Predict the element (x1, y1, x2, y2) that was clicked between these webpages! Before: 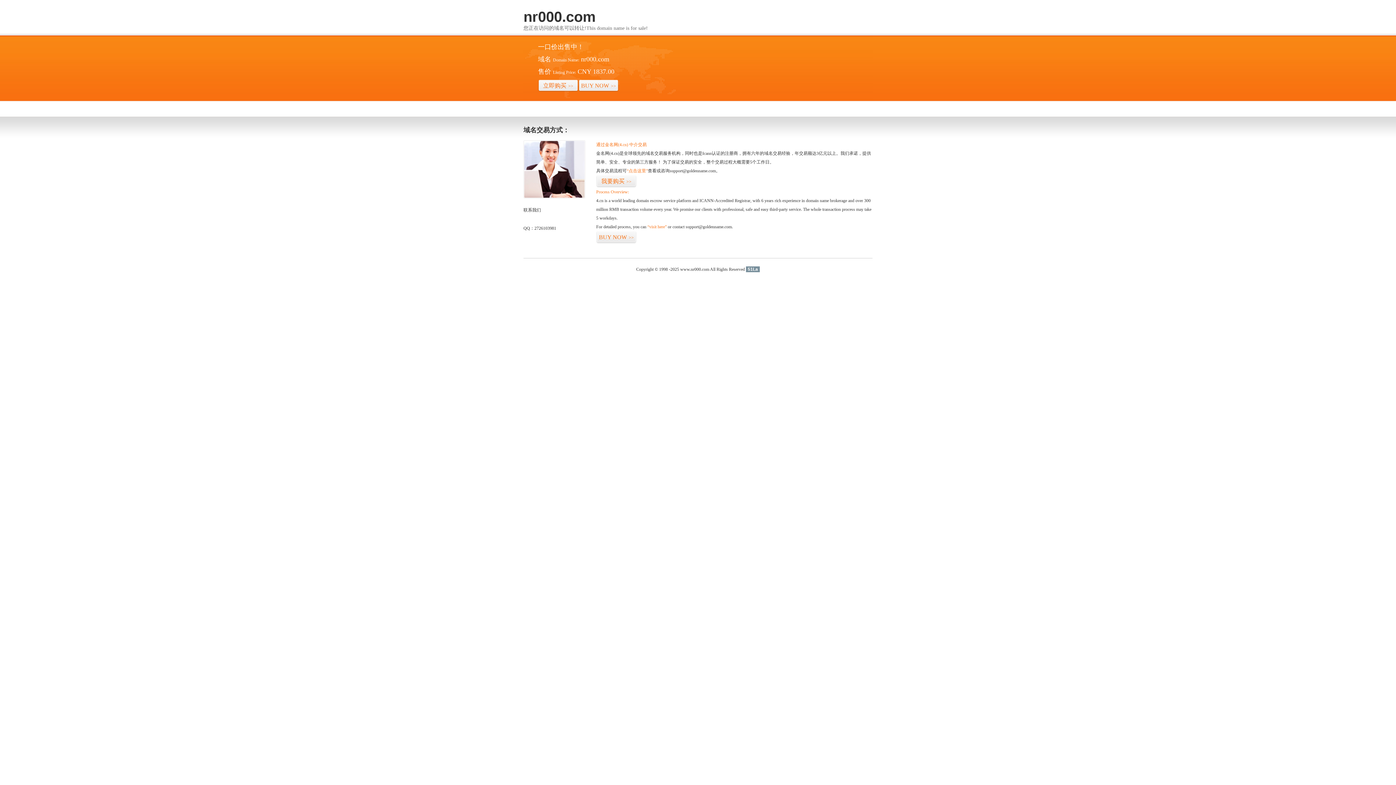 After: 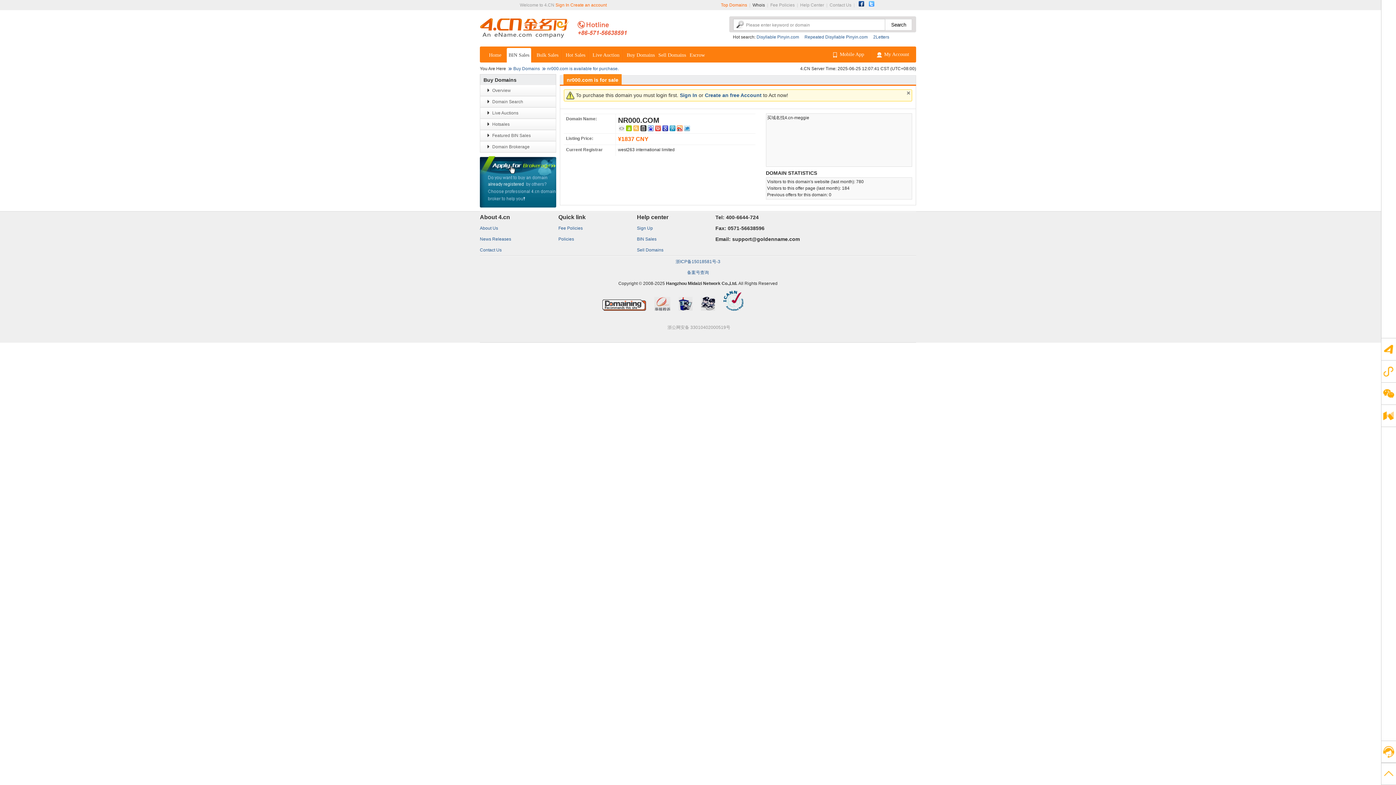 Action: bbox: (578, 79, 618, 92) label: BUY NOW>>